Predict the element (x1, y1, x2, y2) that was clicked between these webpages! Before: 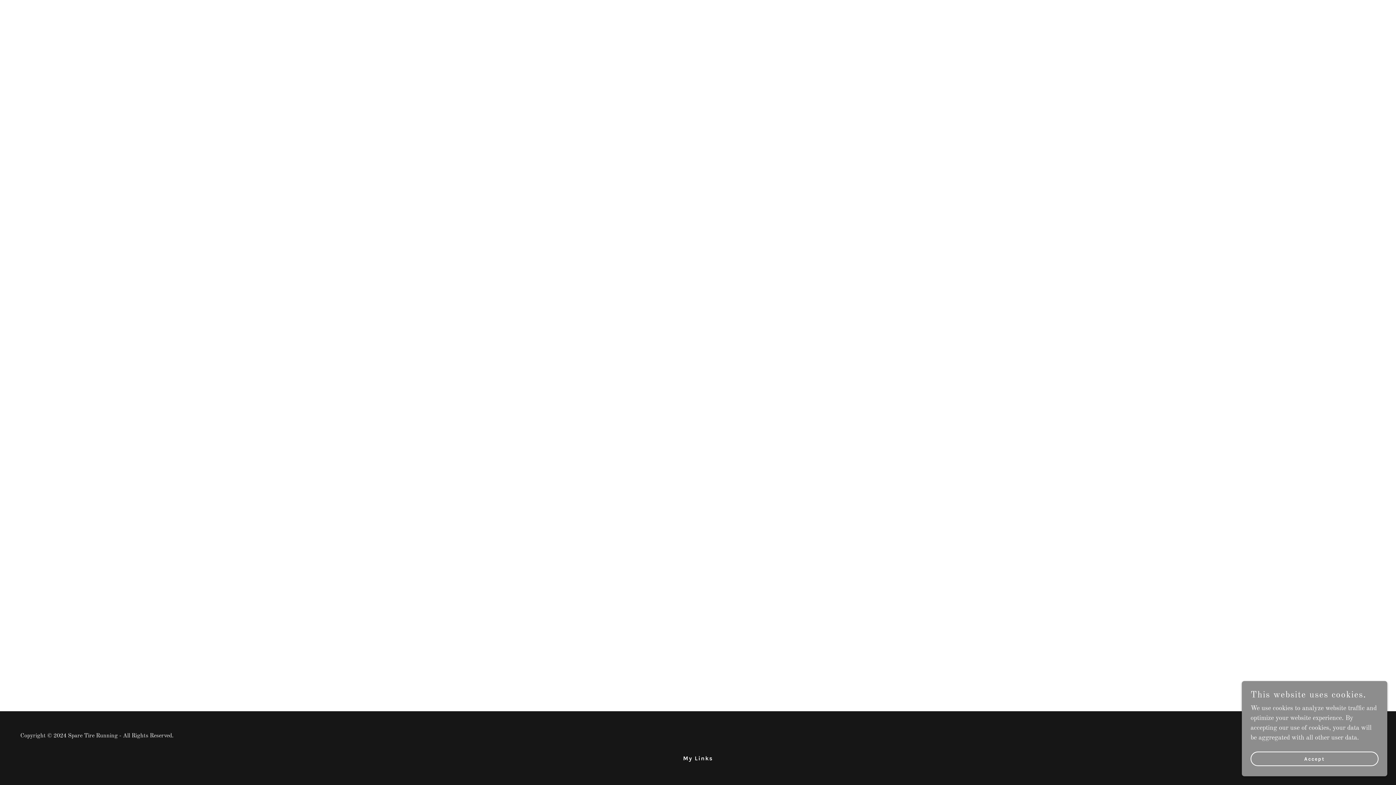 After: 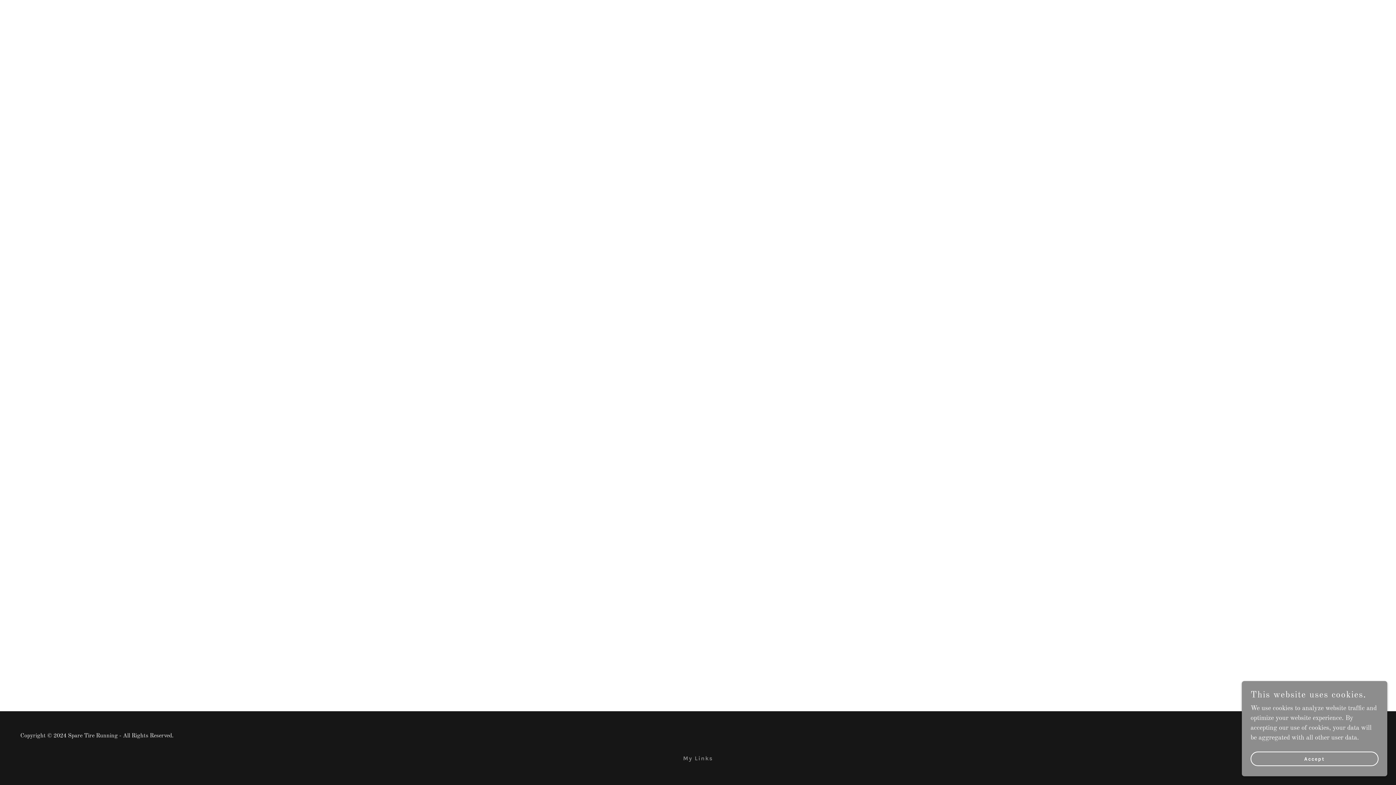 Action: label: My Links bbox: (680, 752, 716, 765)